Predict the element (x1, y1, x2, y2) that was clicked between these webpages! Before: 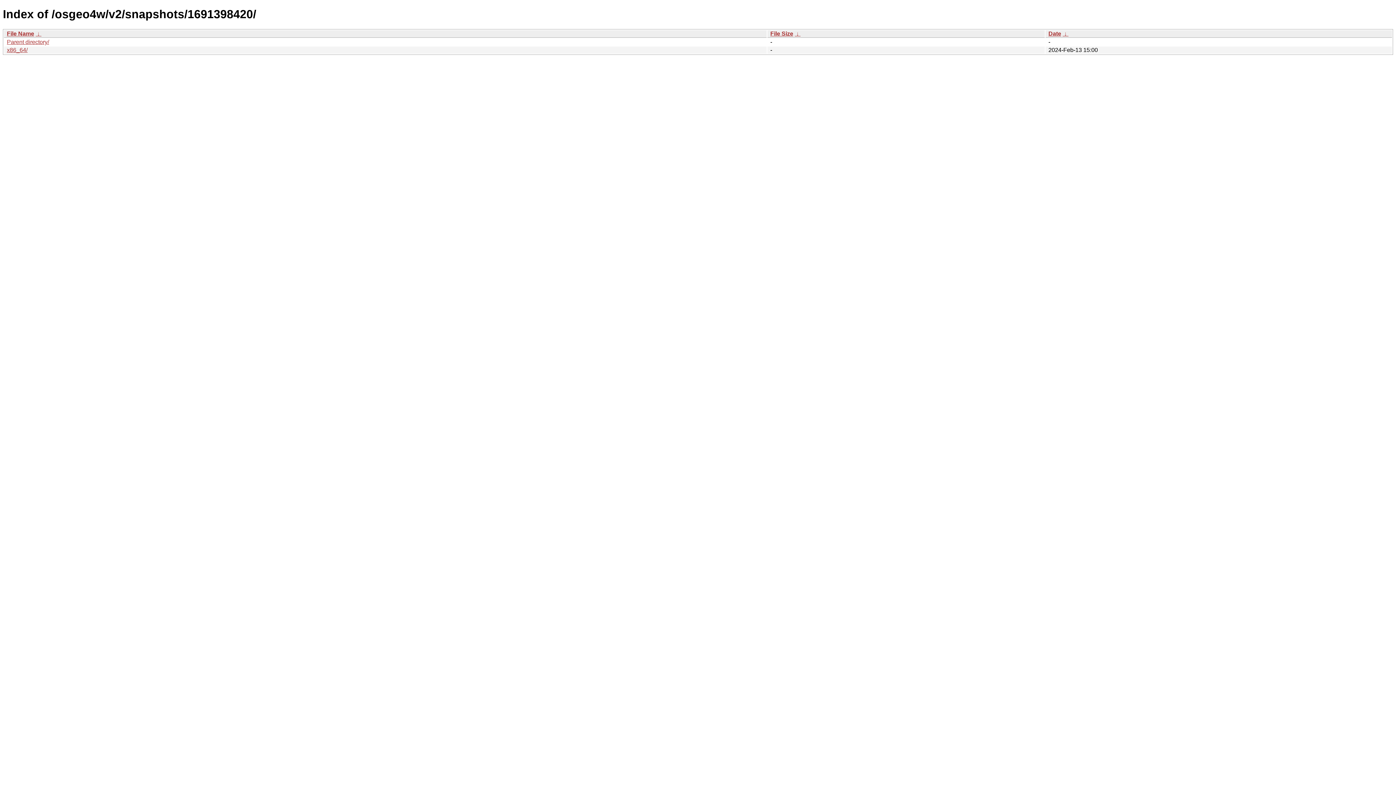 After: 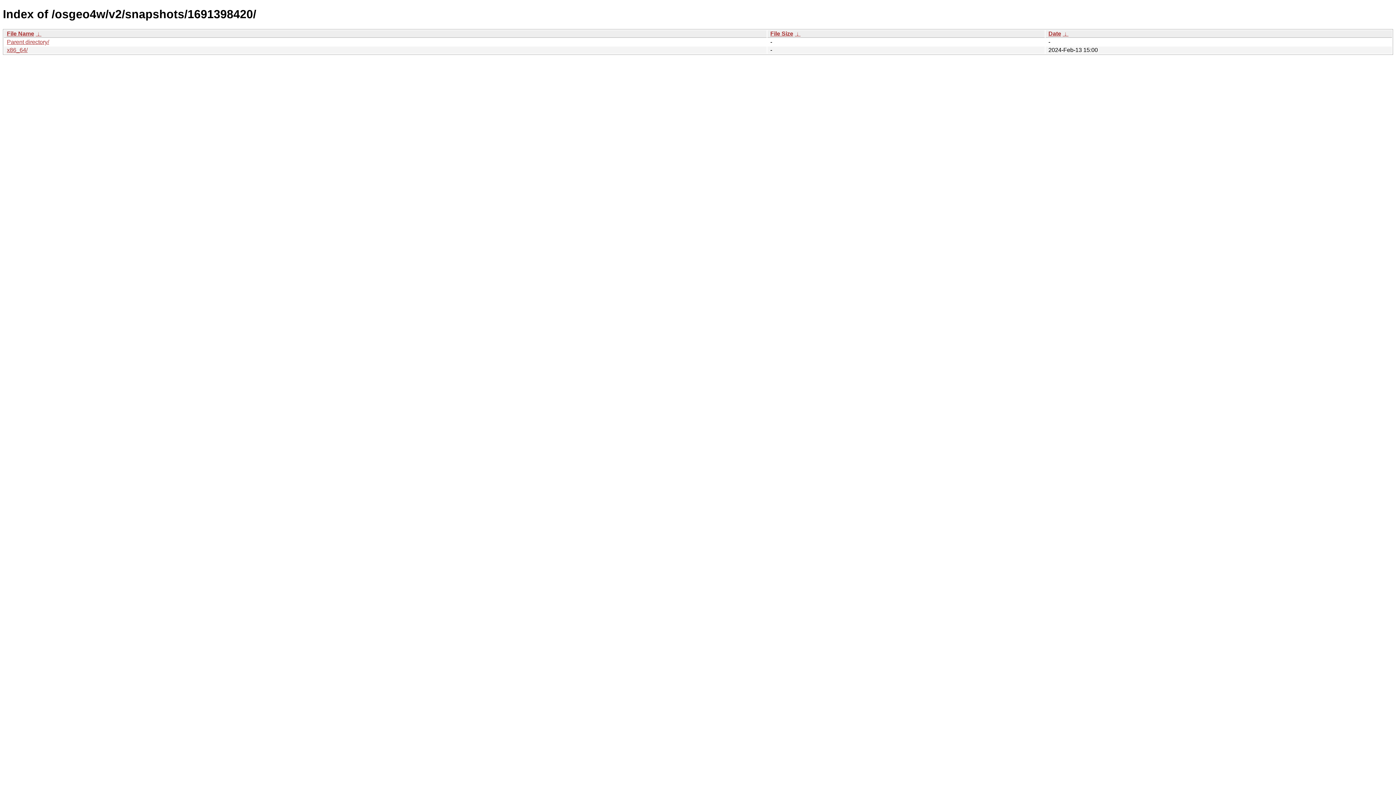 Action: bbox: (35, 30, 41, 36) label:  ↓ 